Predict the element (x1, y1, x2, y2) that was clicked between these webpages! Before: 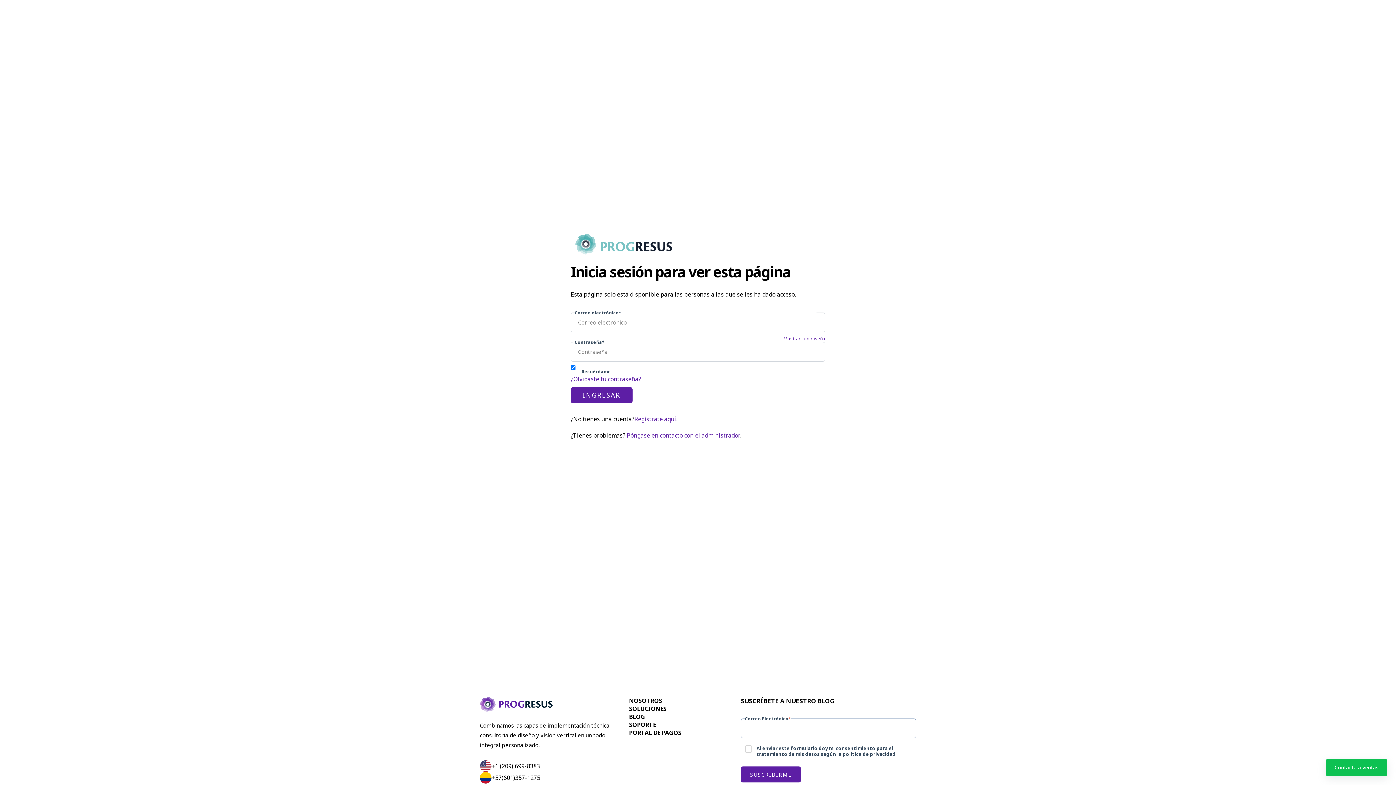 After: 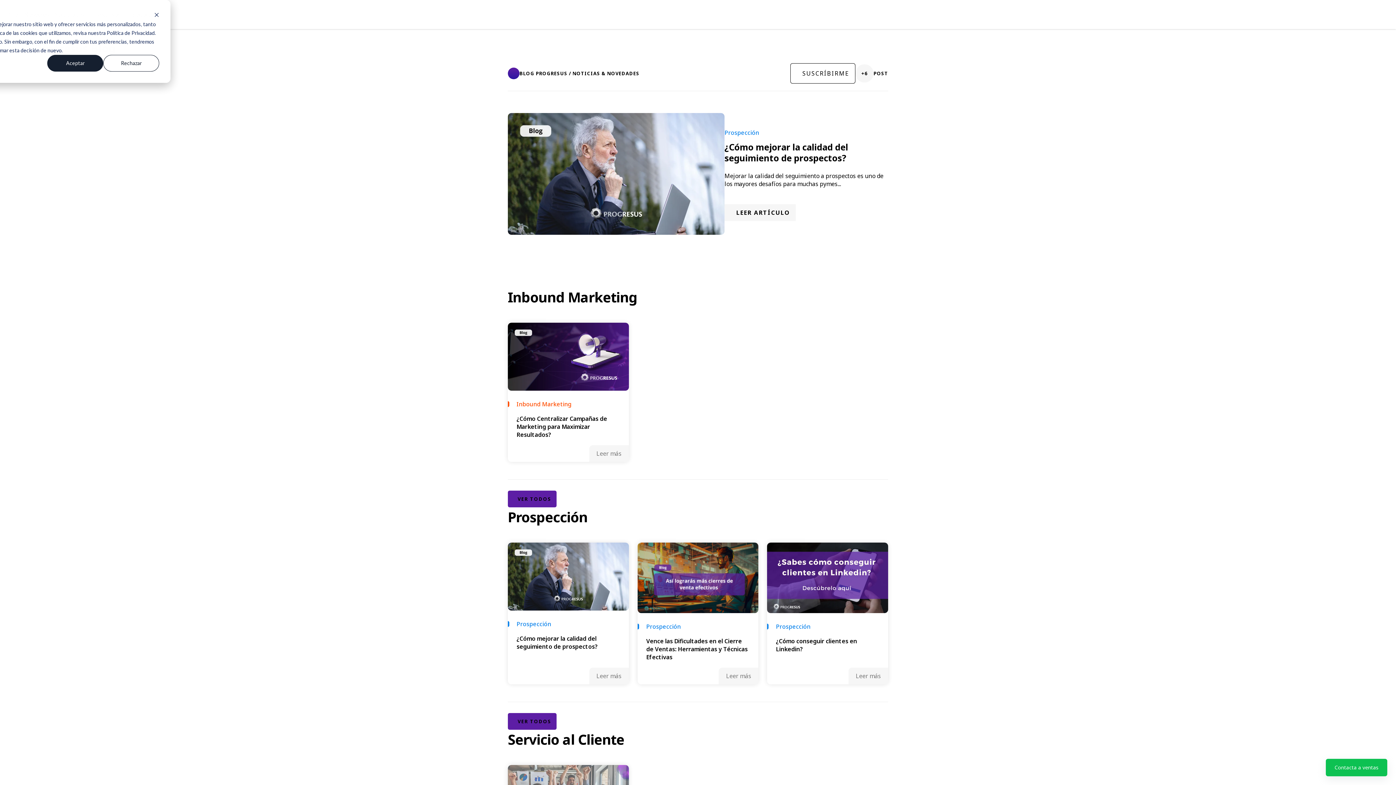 Action: bbox: (629, 713, 645, 721) label: BLOG